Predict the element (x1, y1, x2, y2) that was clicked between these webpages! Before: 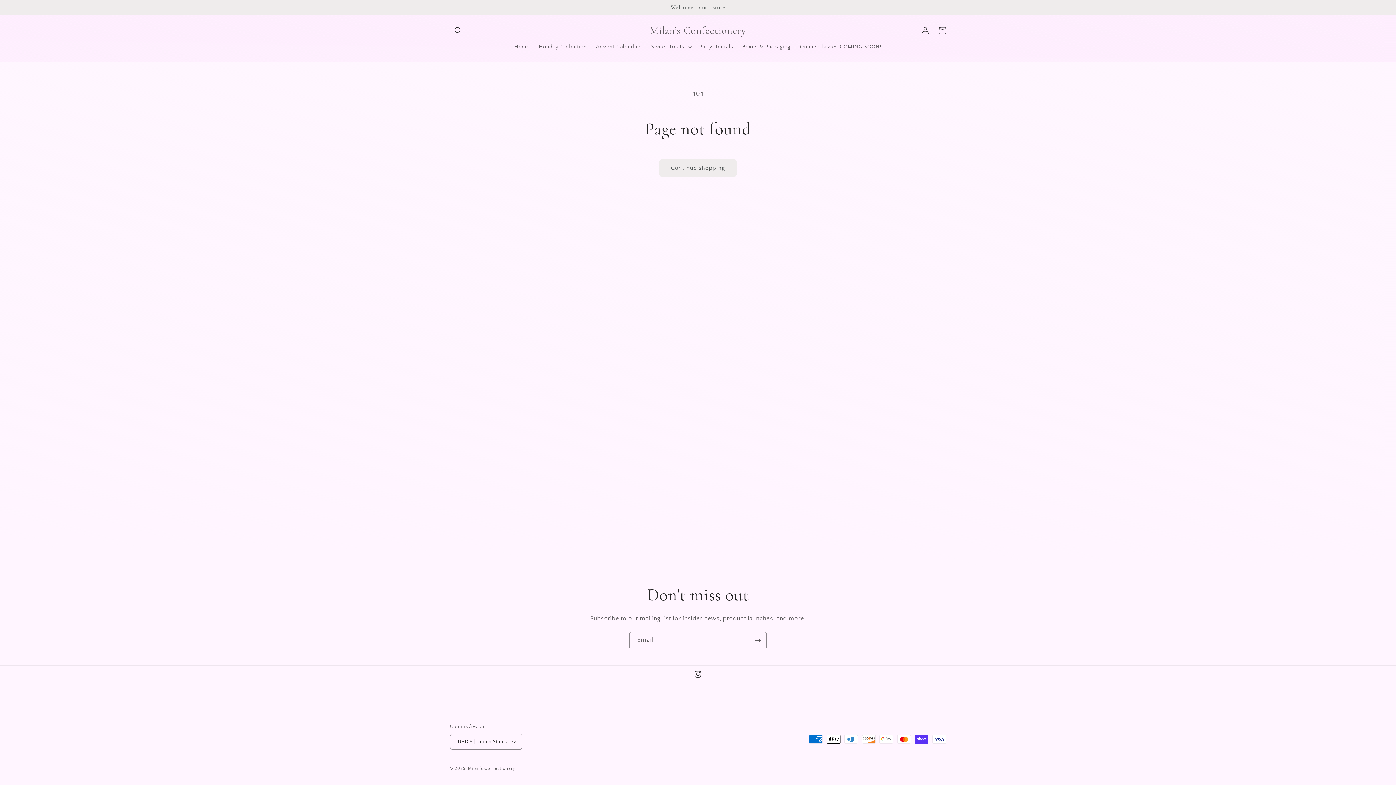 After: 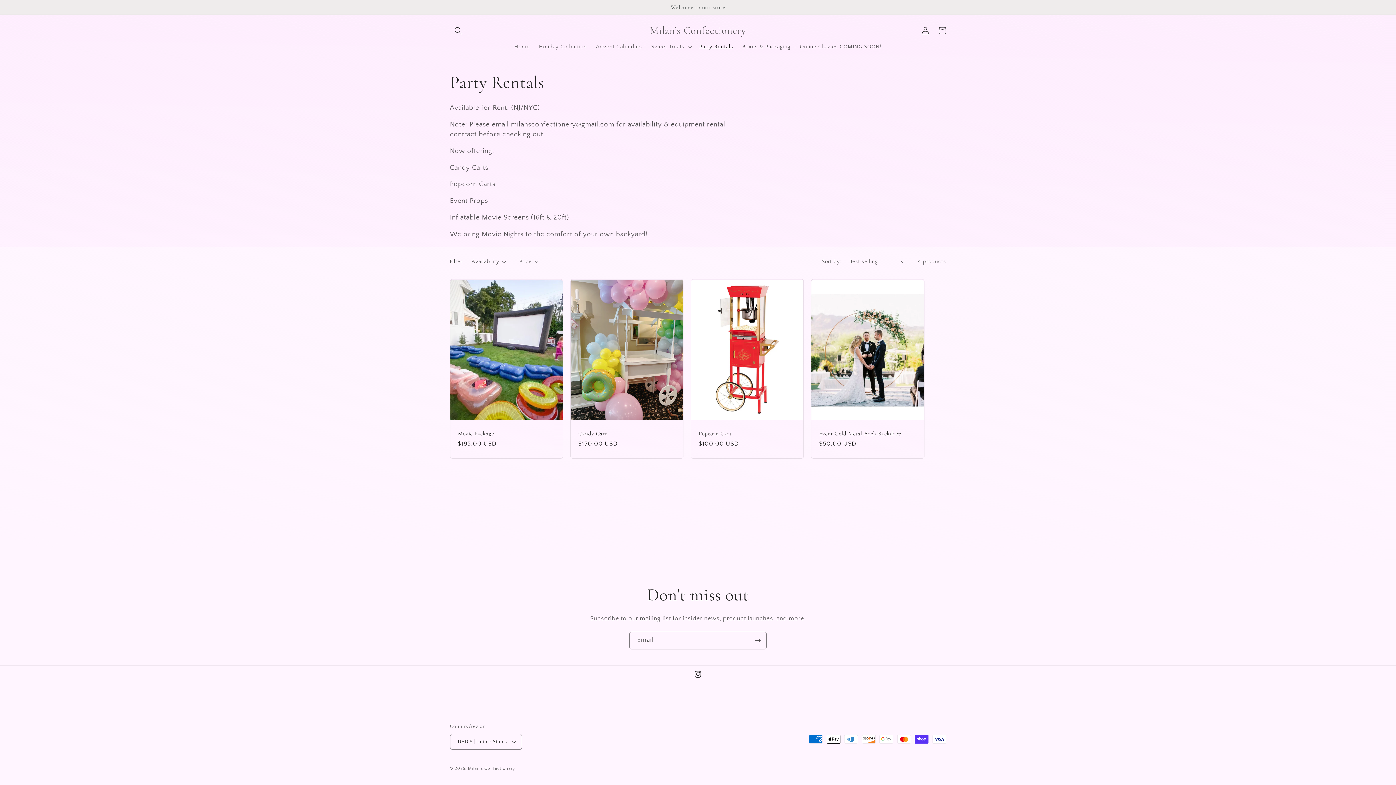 Action: bbox: (695, 38, 738, 54) label: Party Rentals